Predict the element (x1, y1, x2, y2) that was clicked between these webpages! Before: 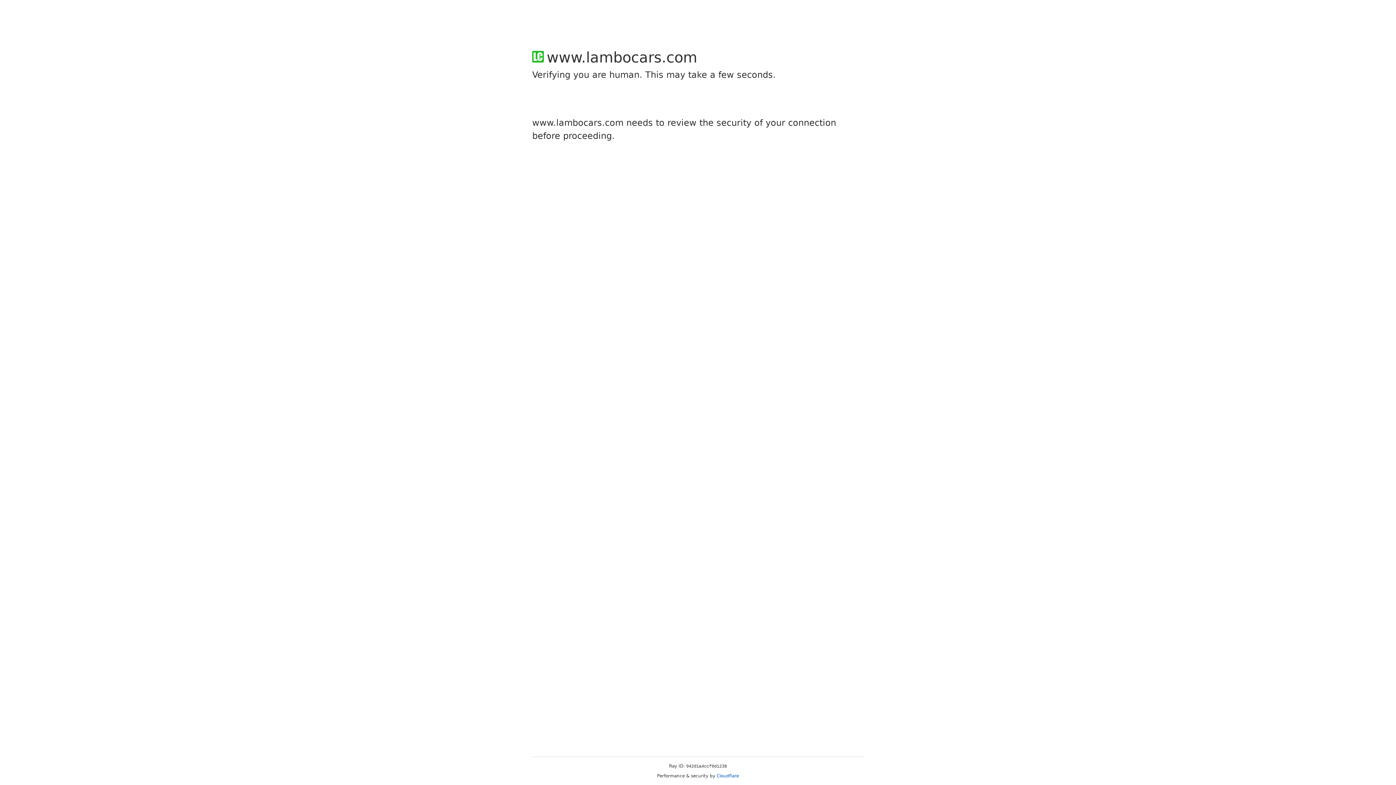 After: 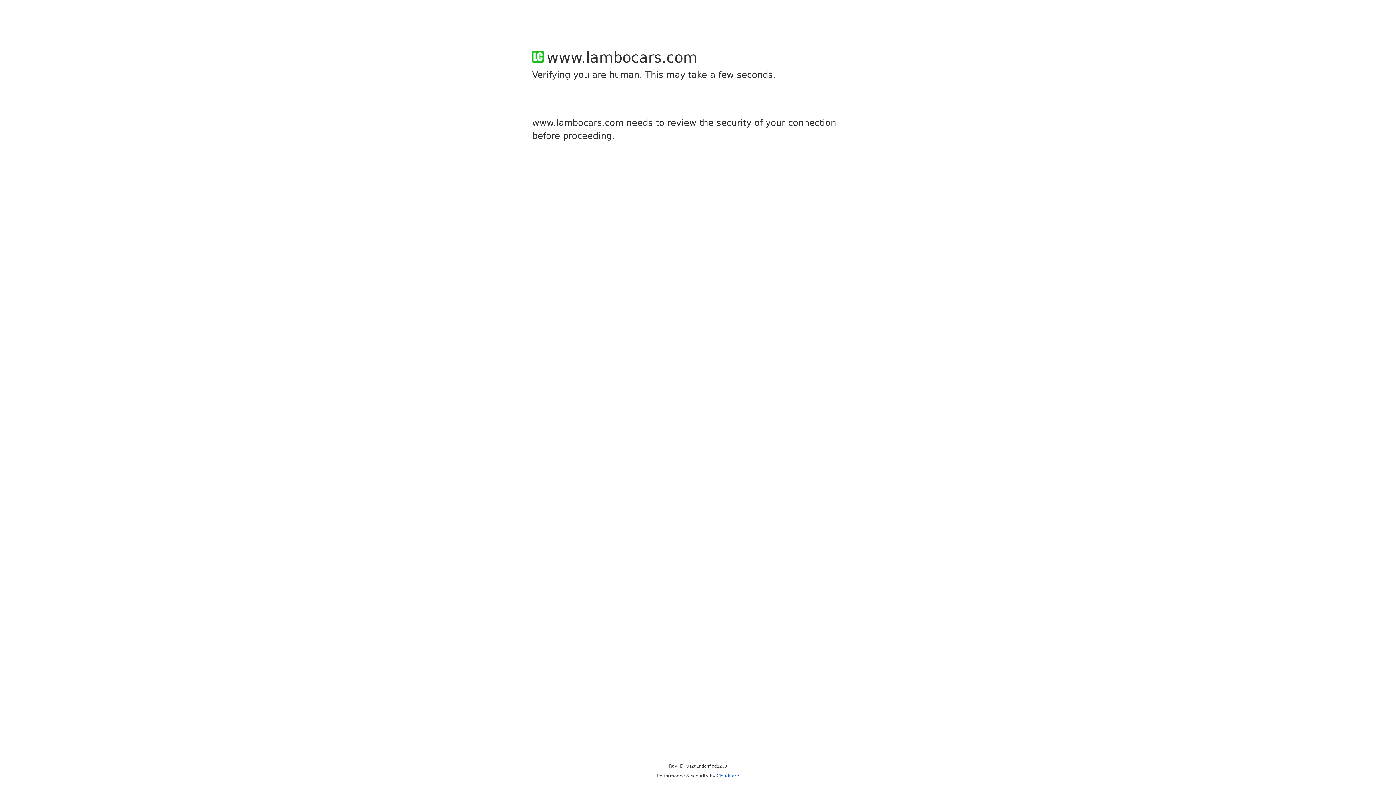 Action: bbox: (716, 773, 739, 778) label: Cloudflare